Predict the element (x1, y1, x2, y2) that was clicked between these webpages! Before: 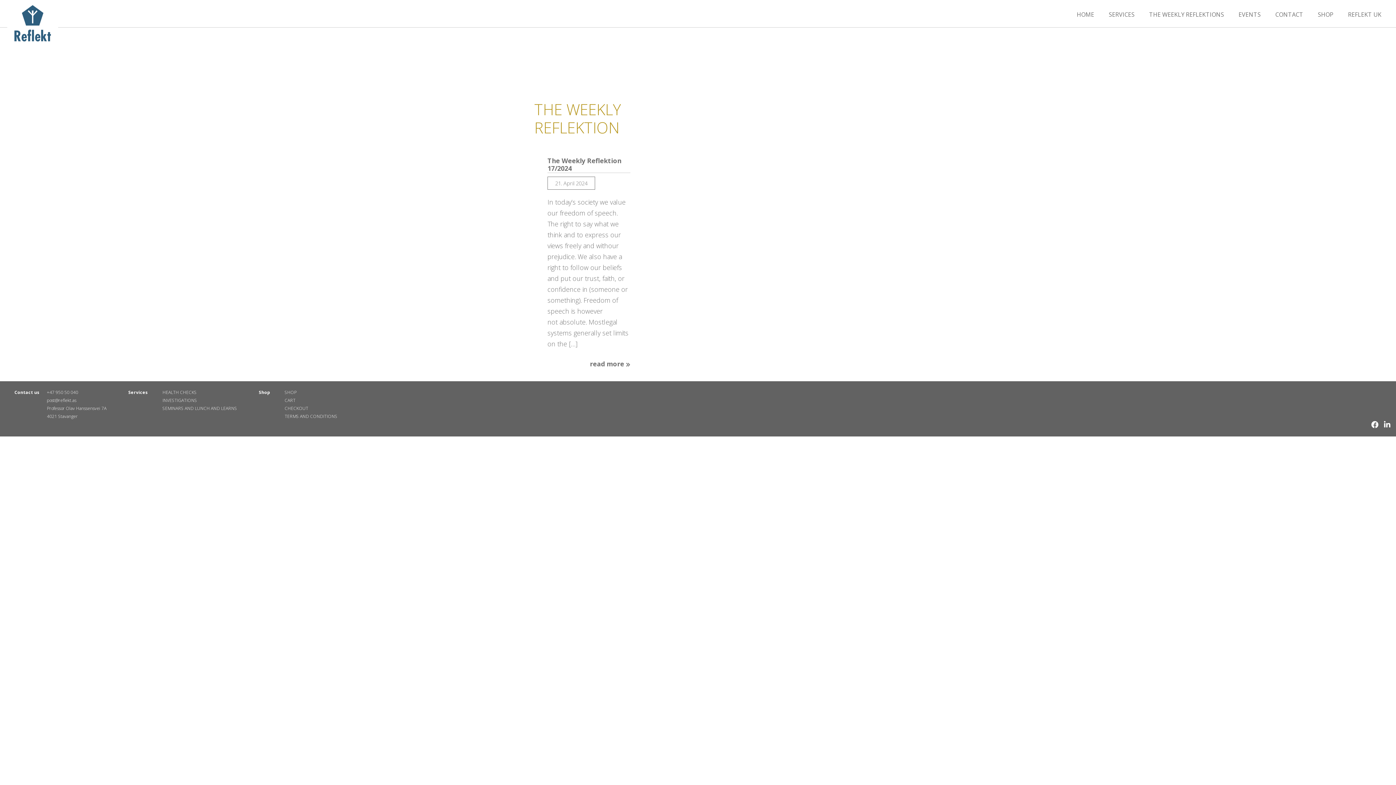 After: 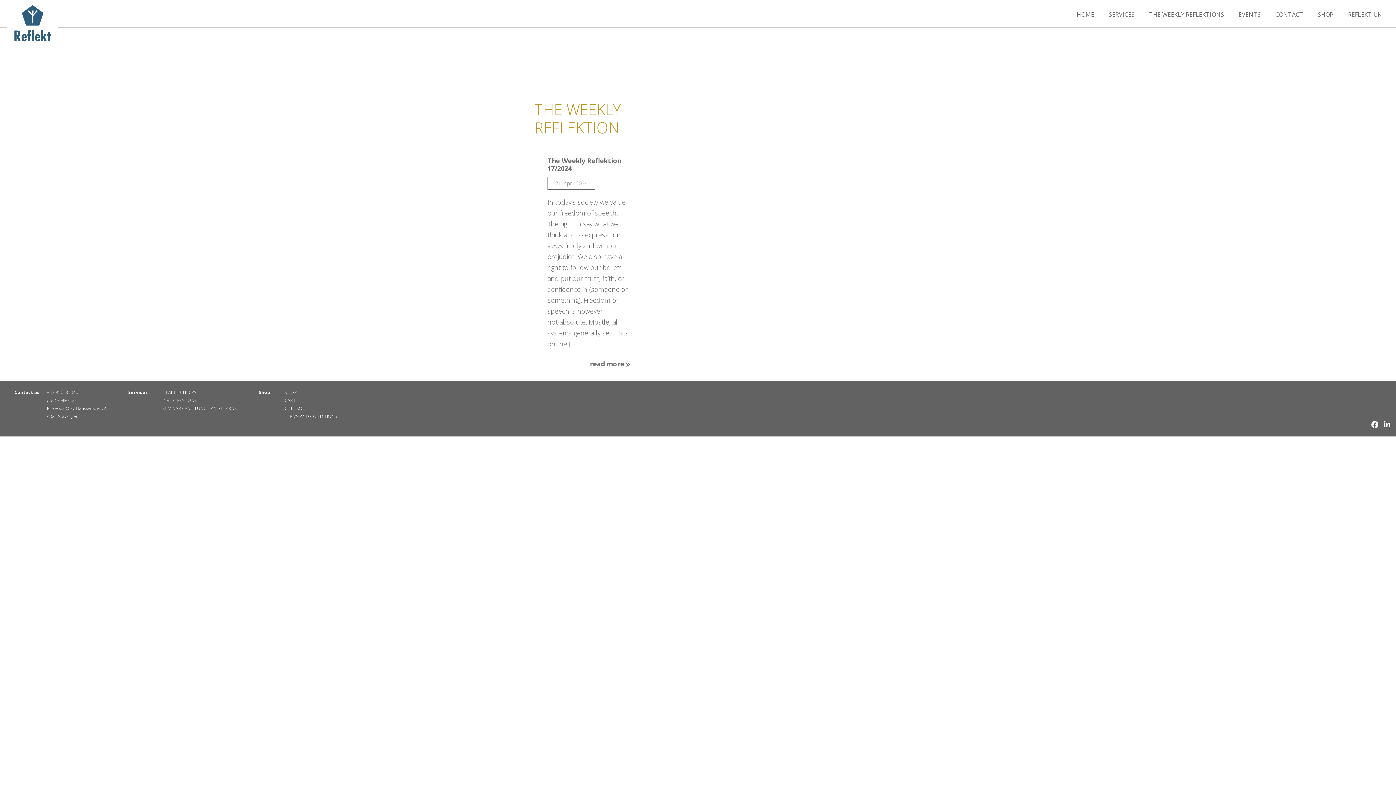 Action: label: post@reflekt.as bbox: (46, 397, 76, 403)